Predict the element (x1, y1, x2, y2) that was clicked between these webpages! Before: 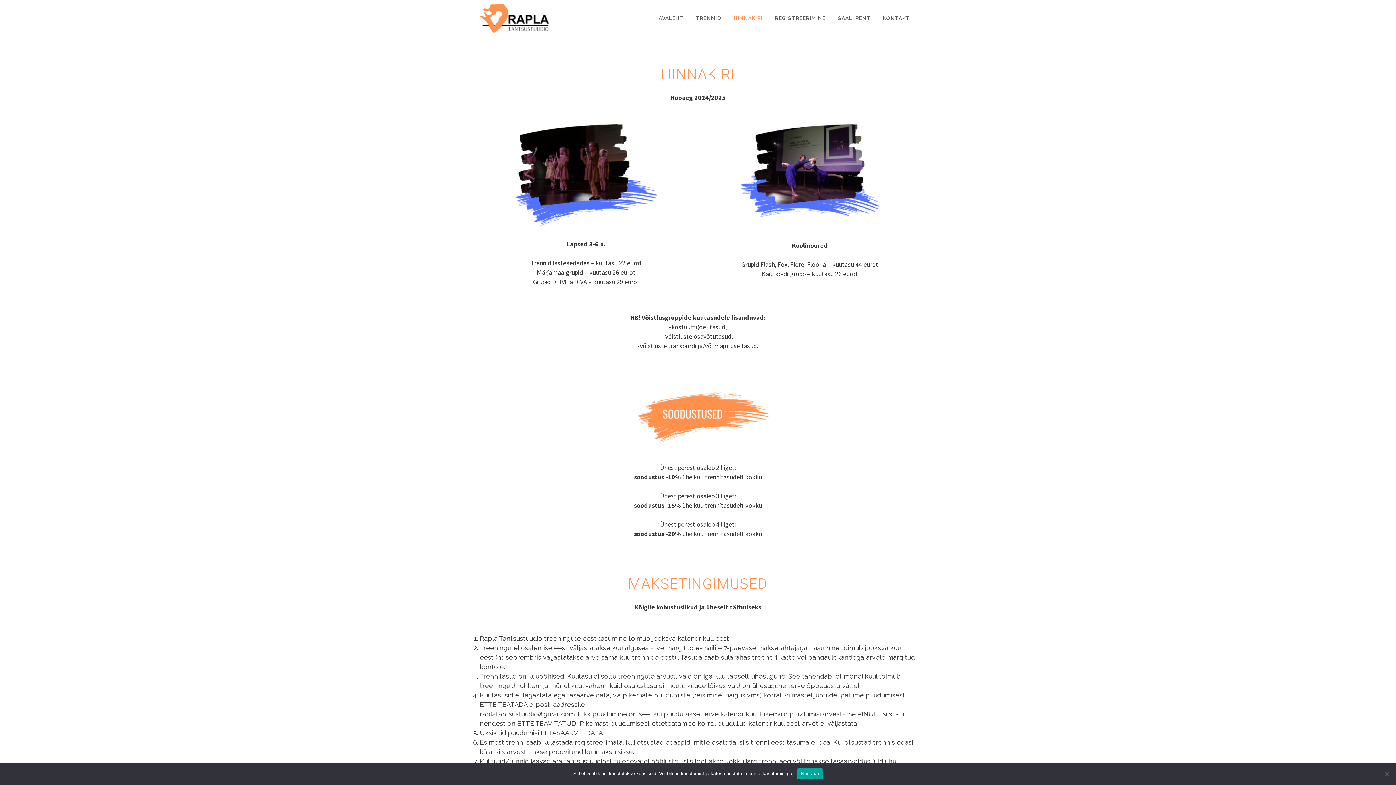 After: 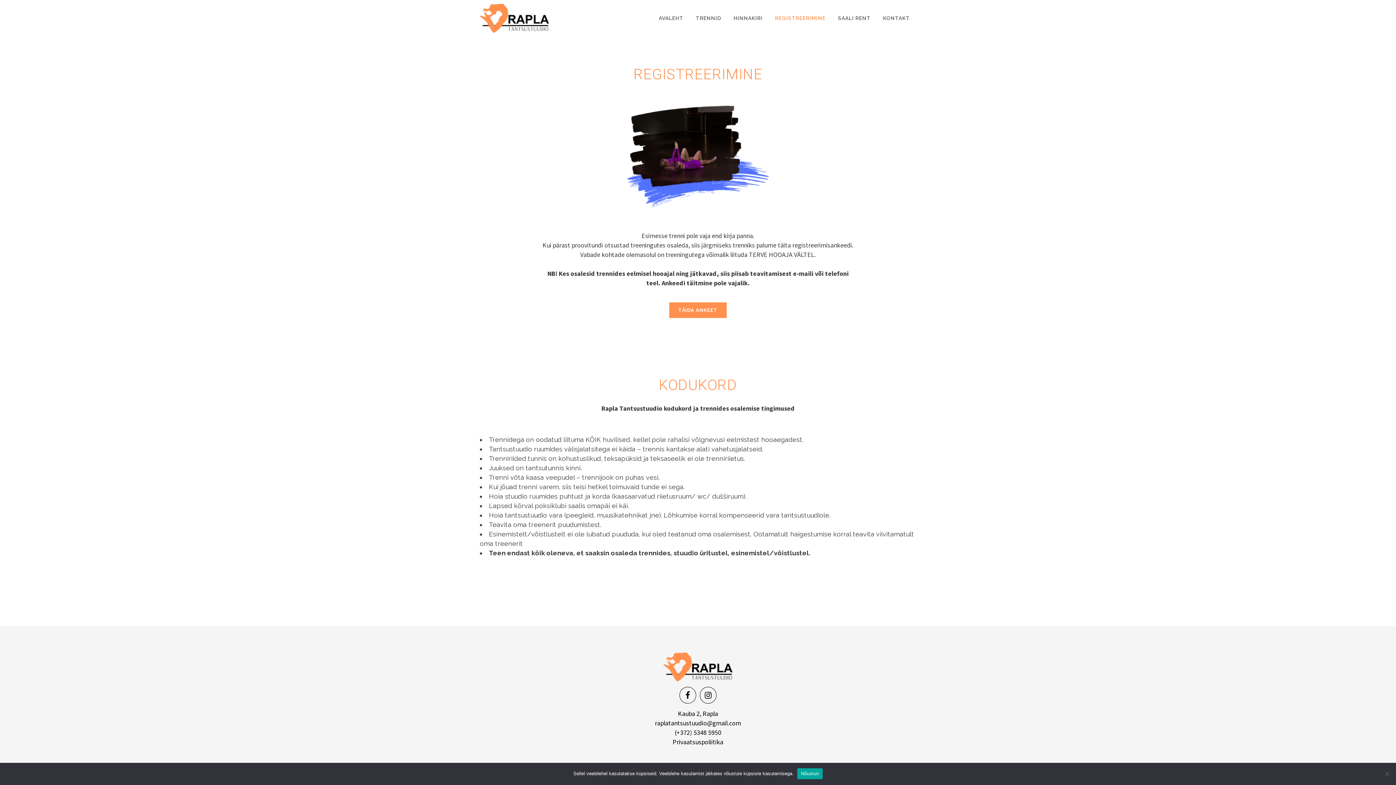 Action: bbox: (769, 0, 832, 36) label: REGISTREERIMINE